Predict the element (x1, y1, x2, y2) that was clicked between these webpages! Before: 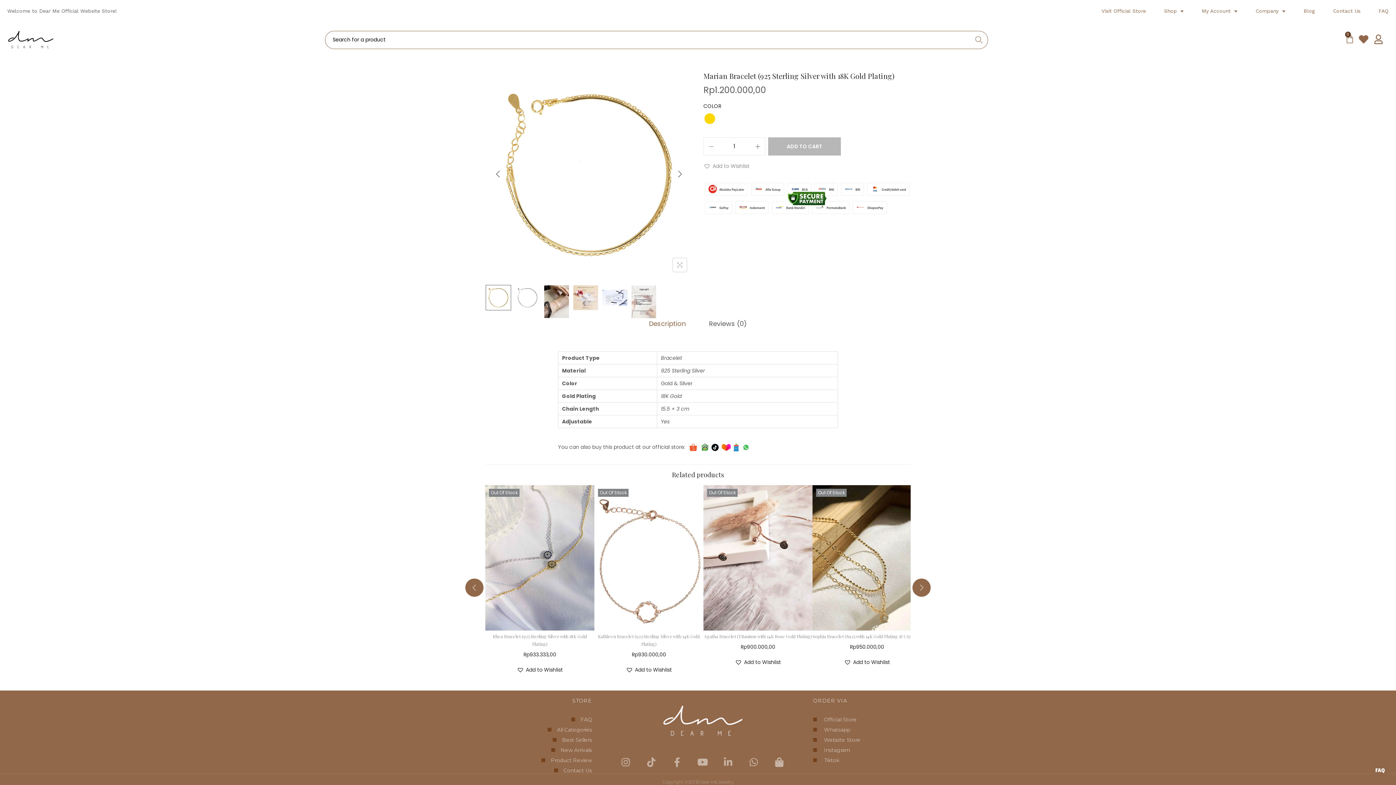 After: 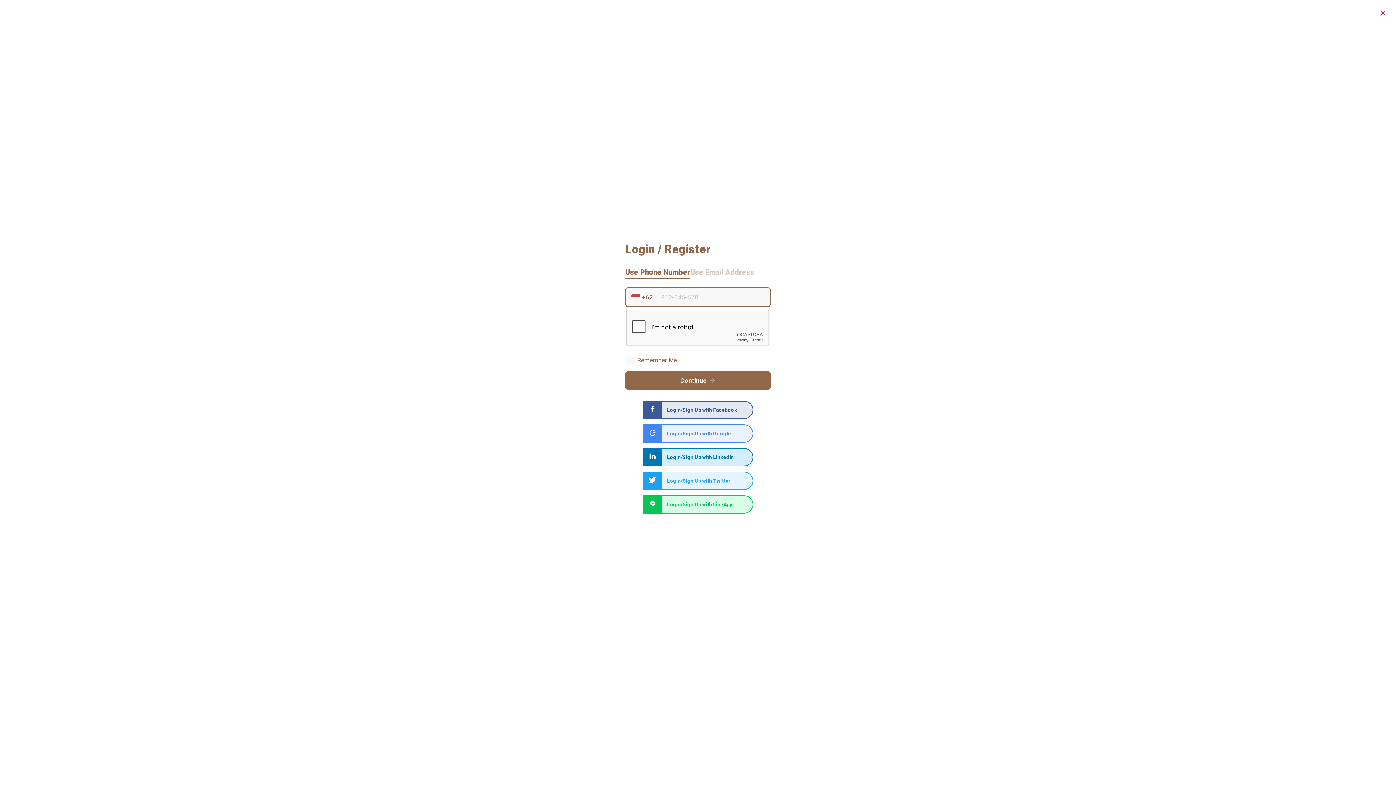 Action: label: Add to Wishlist bbox: (844, 657, 890, 667)